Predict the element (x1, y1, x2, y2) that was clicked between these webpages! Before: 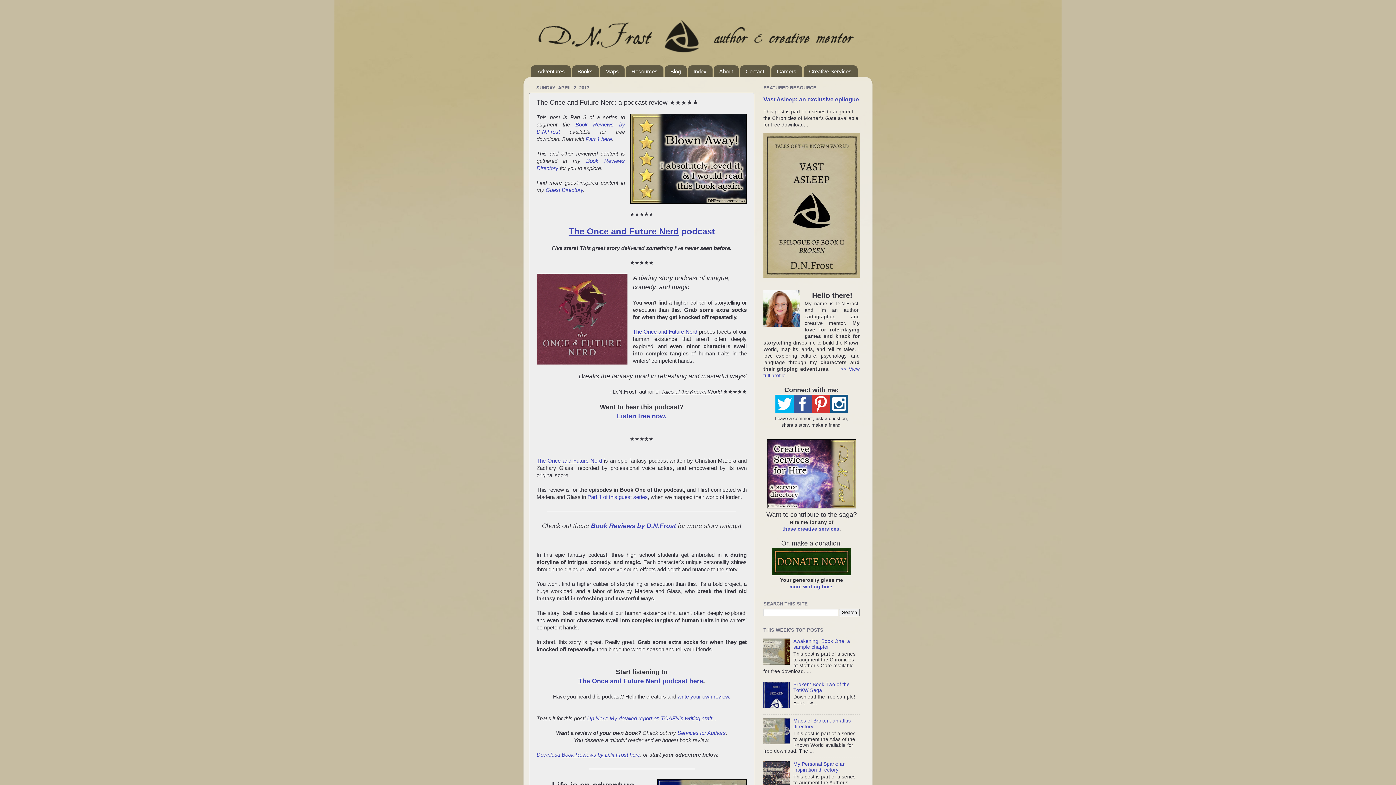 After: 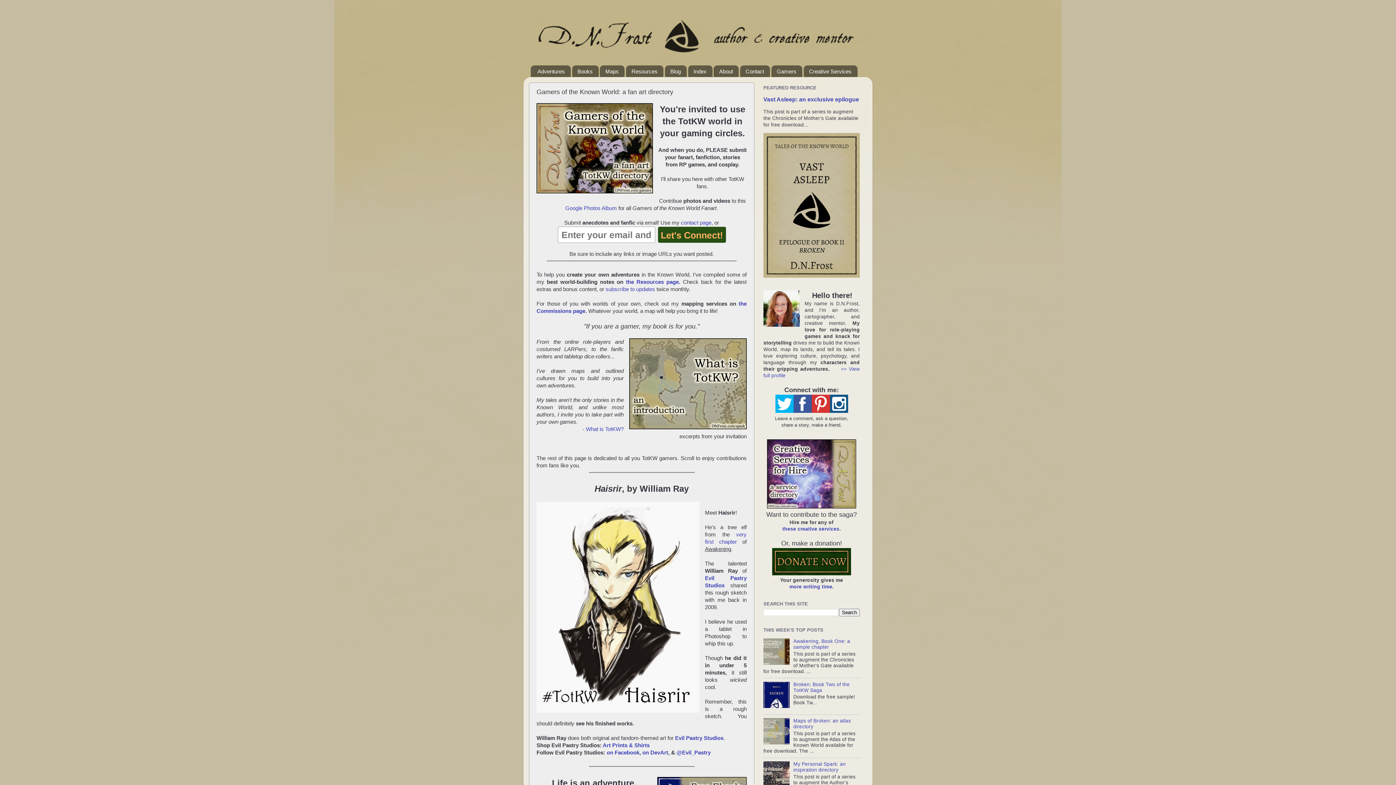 Action: bbox: (771, 65, 802, 77) label: Gamers